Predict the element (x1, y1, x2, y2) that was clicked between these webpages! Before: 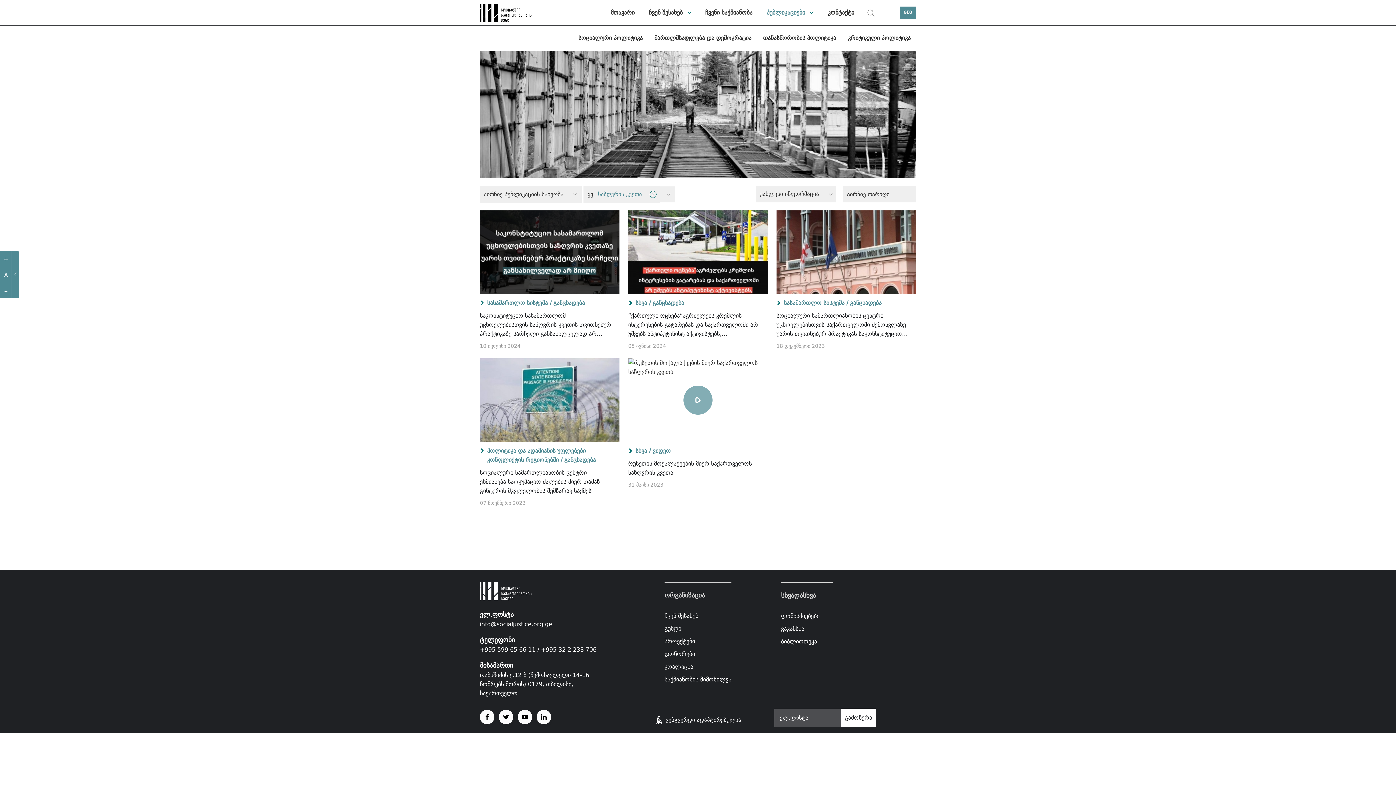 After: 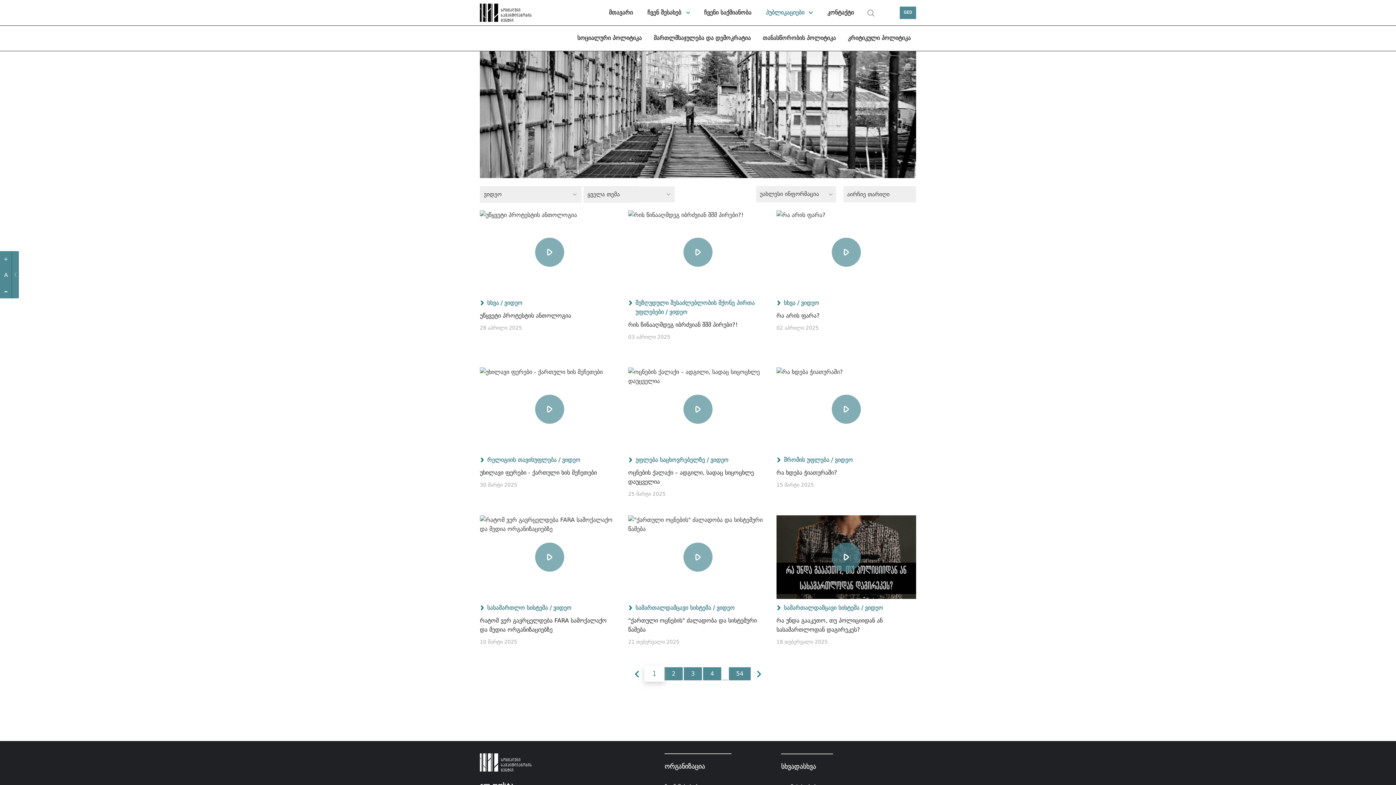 Action: label: ვიდეო bbox: (652, 447, 670, 454)